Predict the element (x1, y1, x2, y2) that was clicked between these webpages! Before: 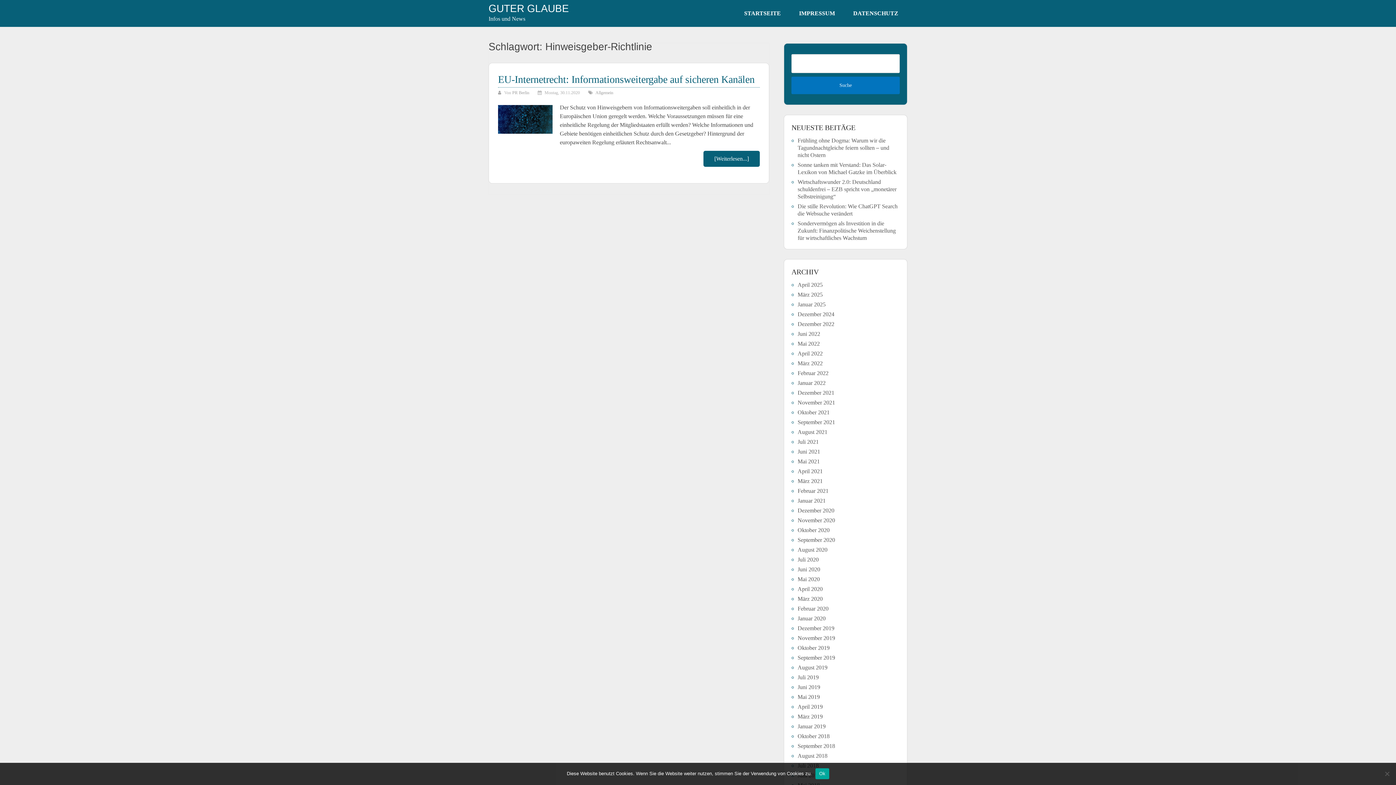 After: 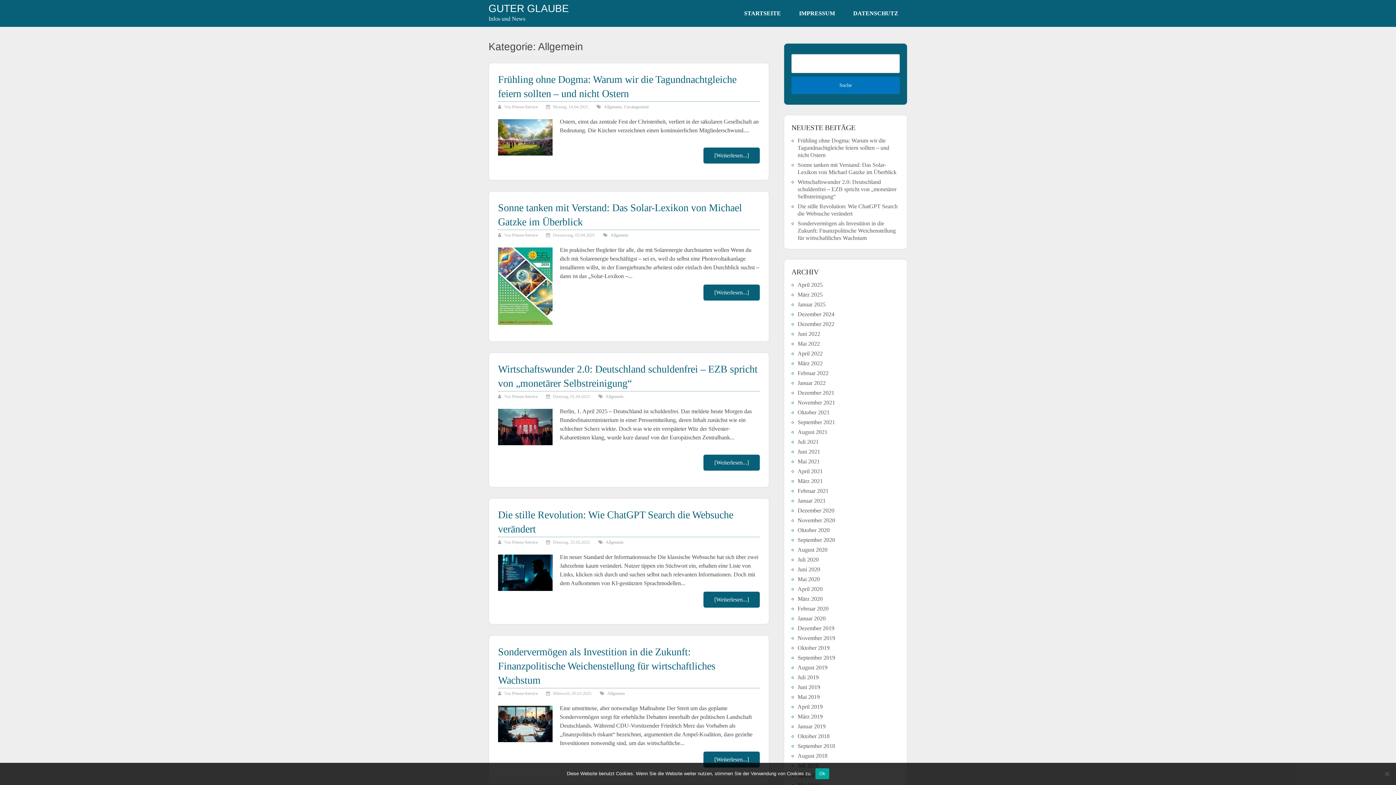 Action: label: Allgemein bbox: (595, 90, 613, 95)